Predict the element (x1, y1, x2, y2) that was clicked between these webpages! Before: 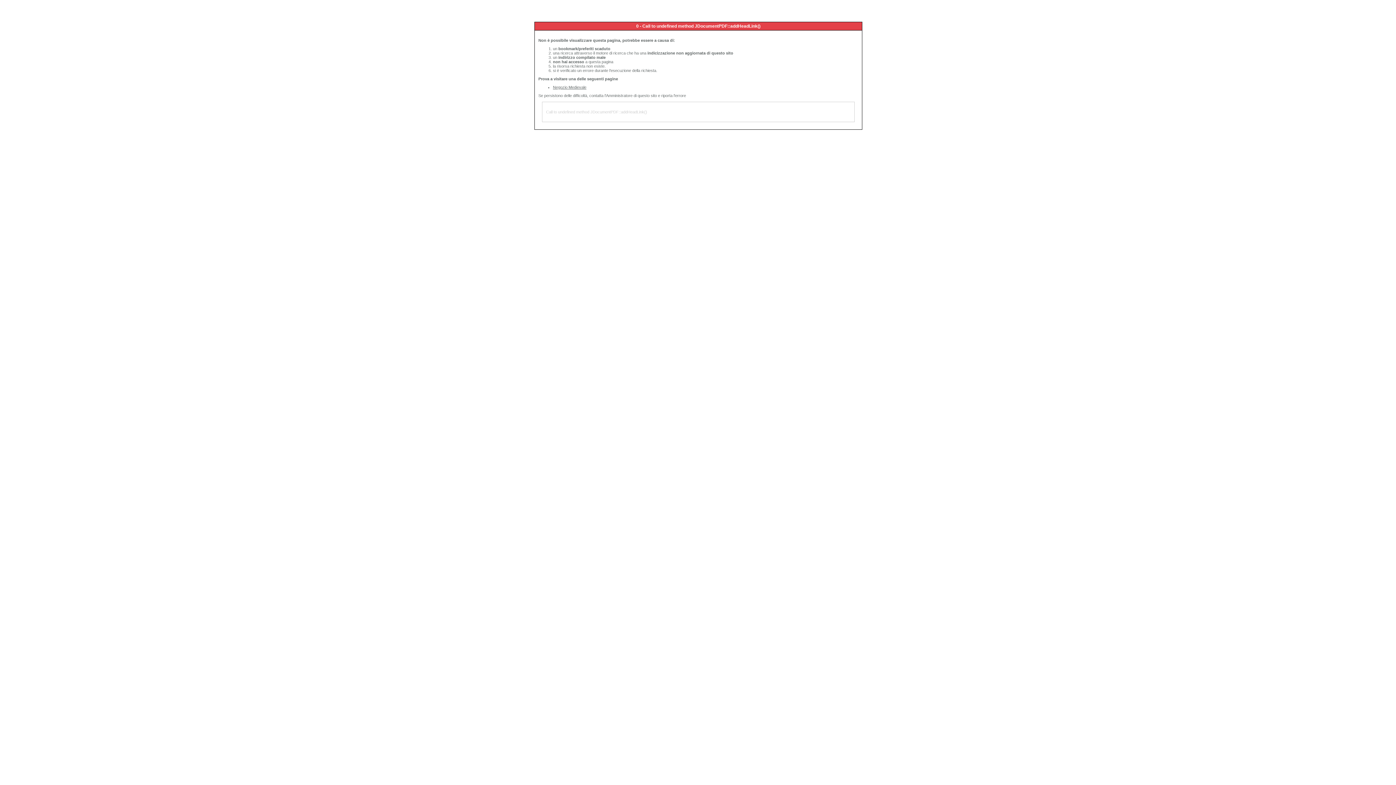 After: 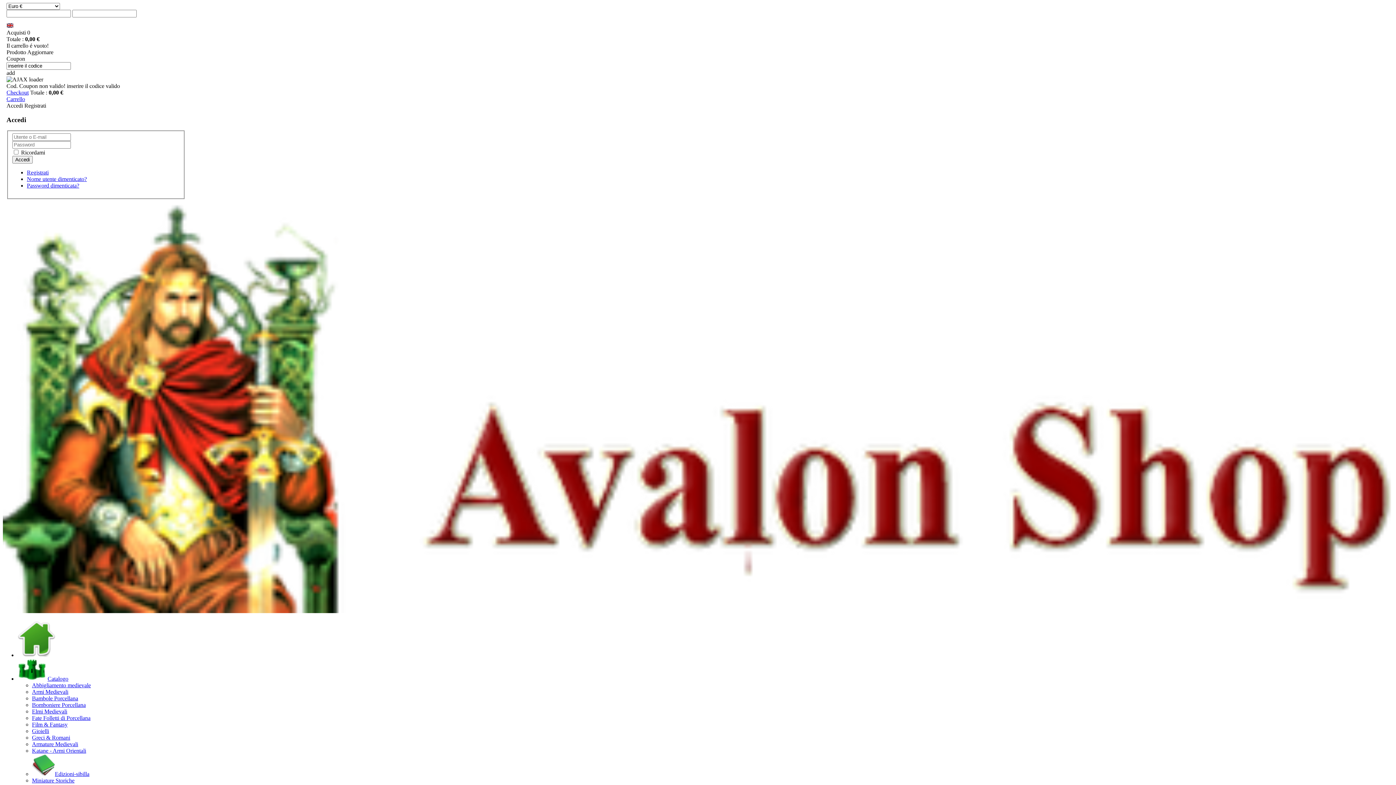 Action: label: Negozio Medievale bbox: (553, 85, 586, 89)